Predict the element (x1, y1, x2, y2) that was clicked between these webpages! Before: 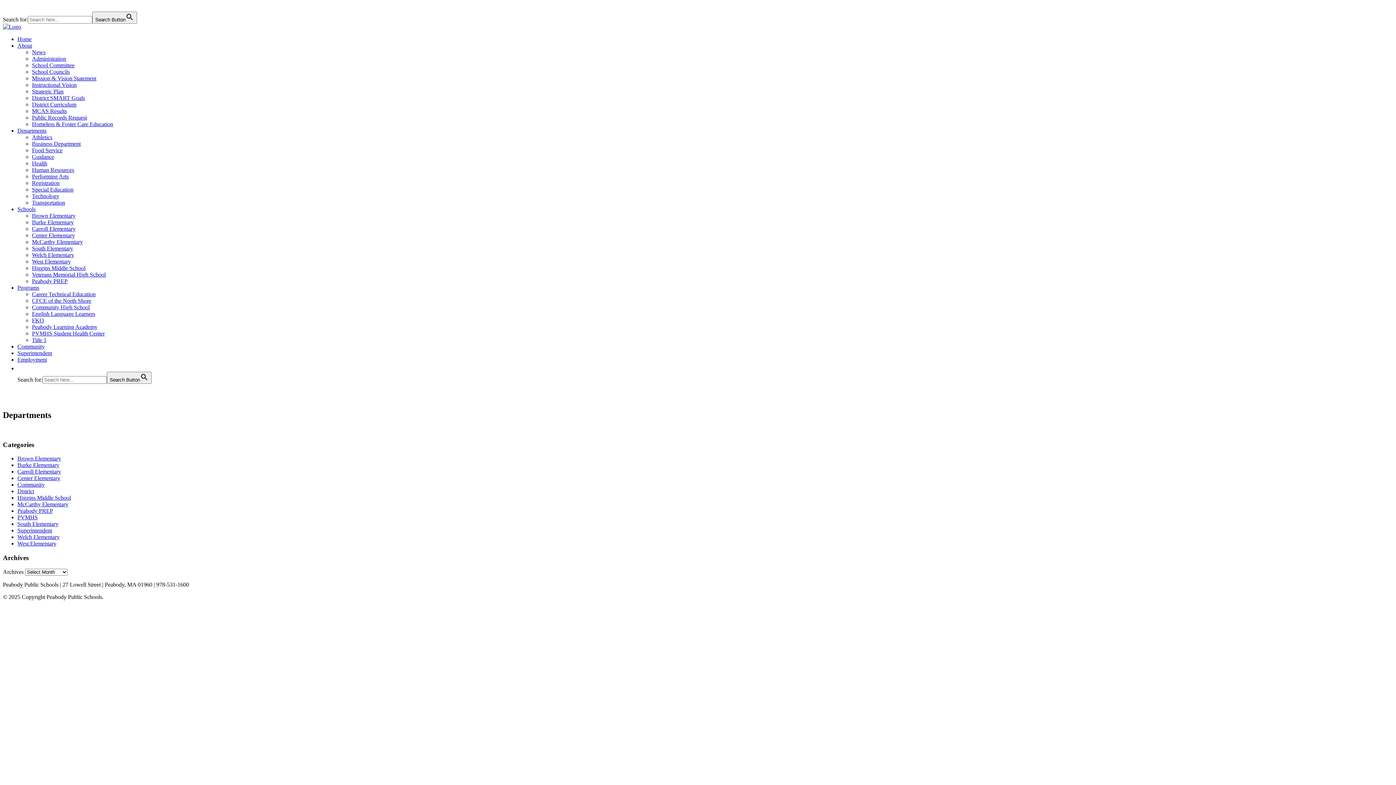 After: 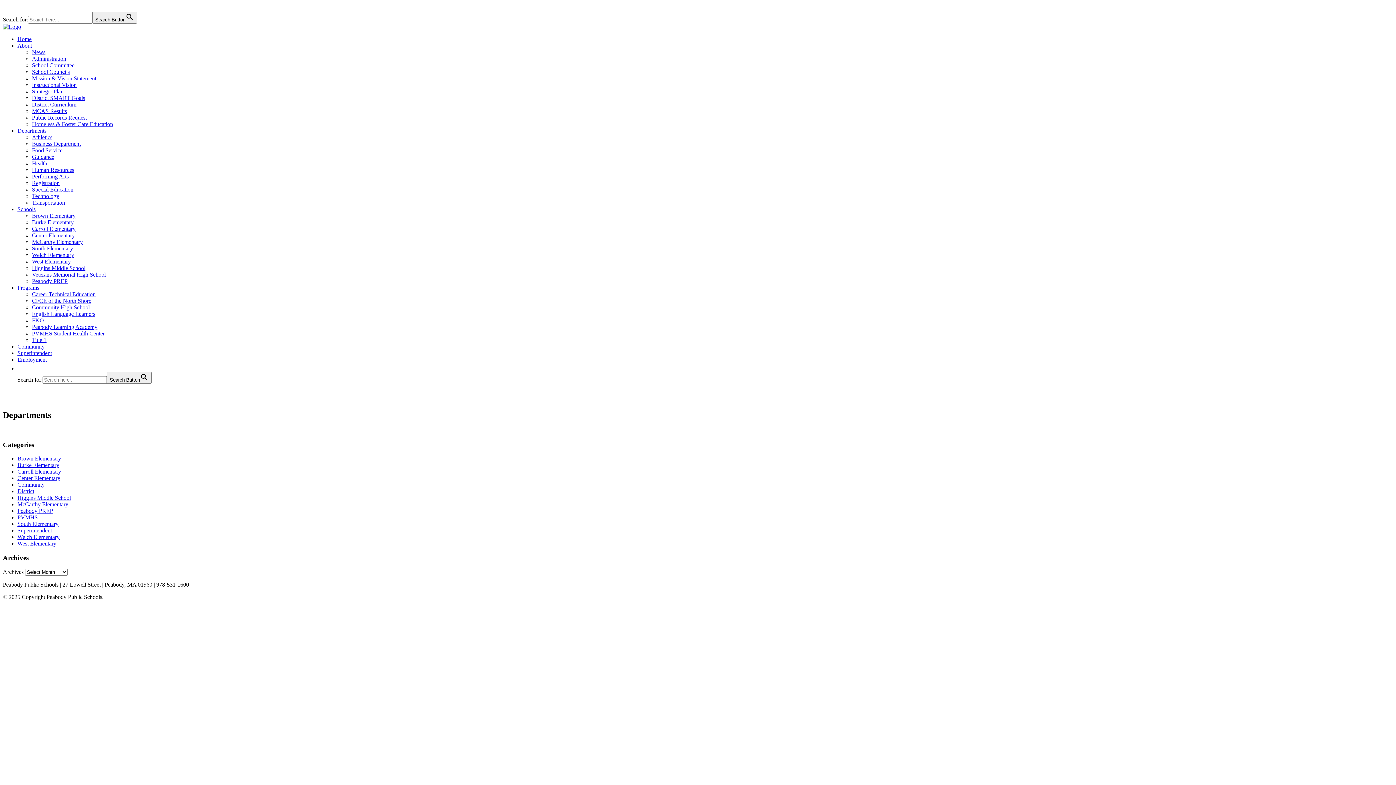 Action: label: Programs bbox: (17, 284, 39, 290)